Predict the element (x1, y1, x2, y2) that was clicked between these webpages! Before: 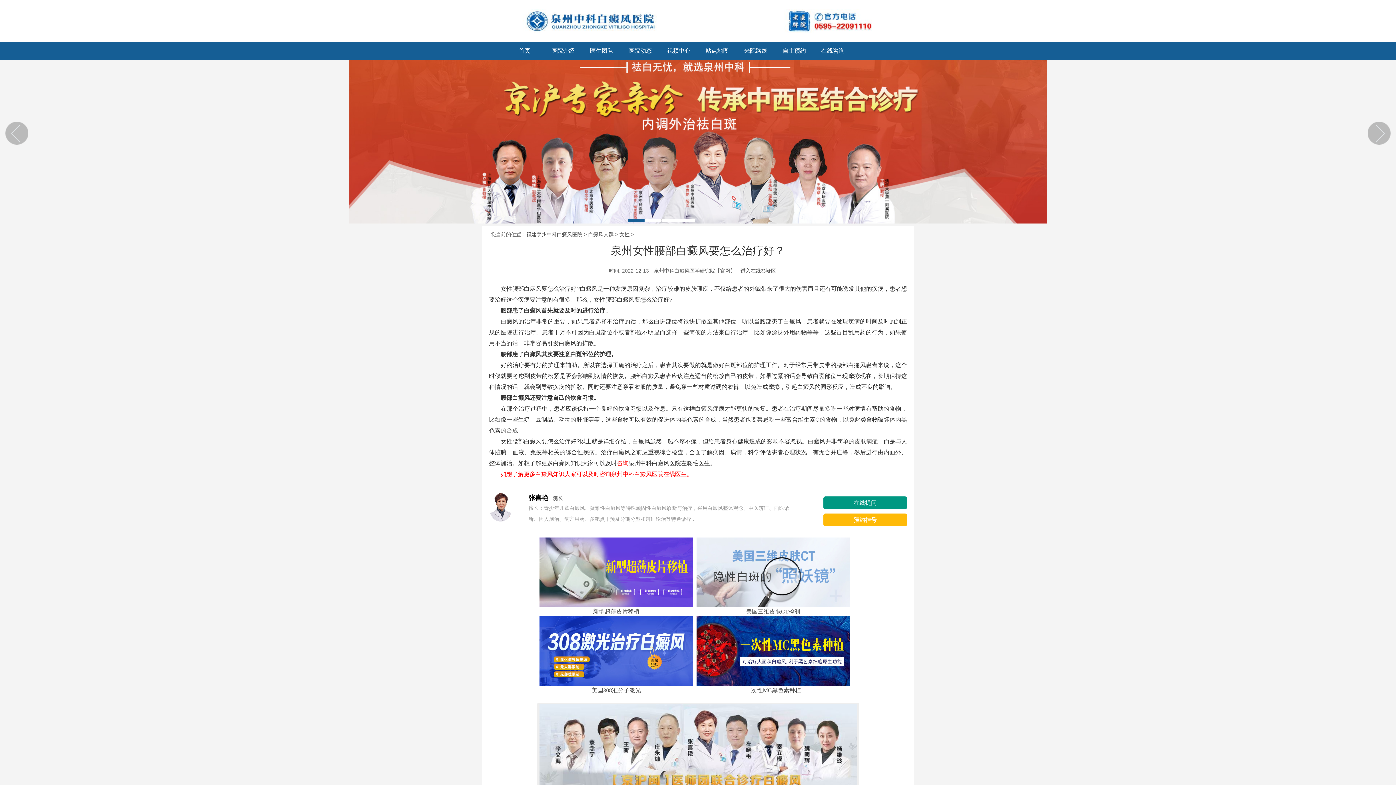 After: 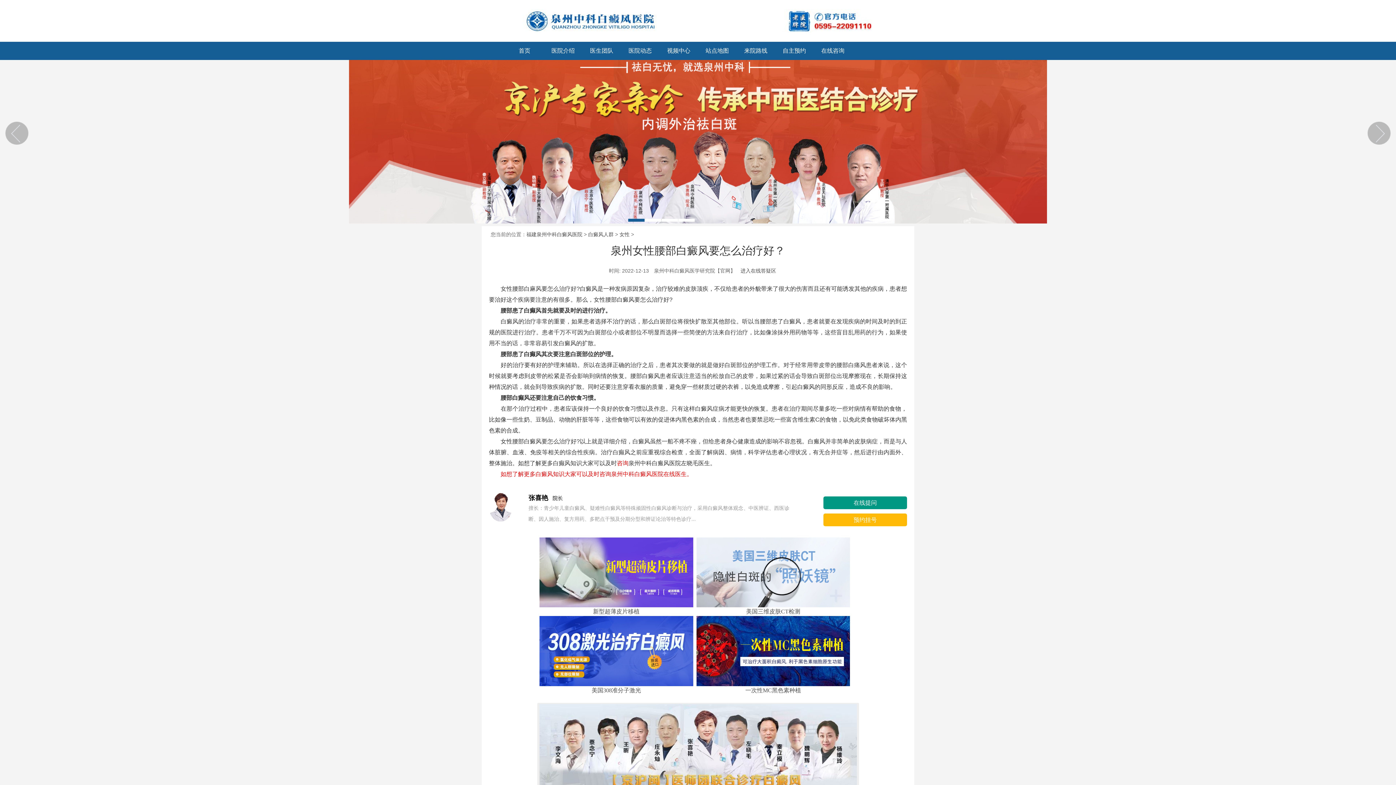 Action: bbox: (1368, 121, 1390, 144)